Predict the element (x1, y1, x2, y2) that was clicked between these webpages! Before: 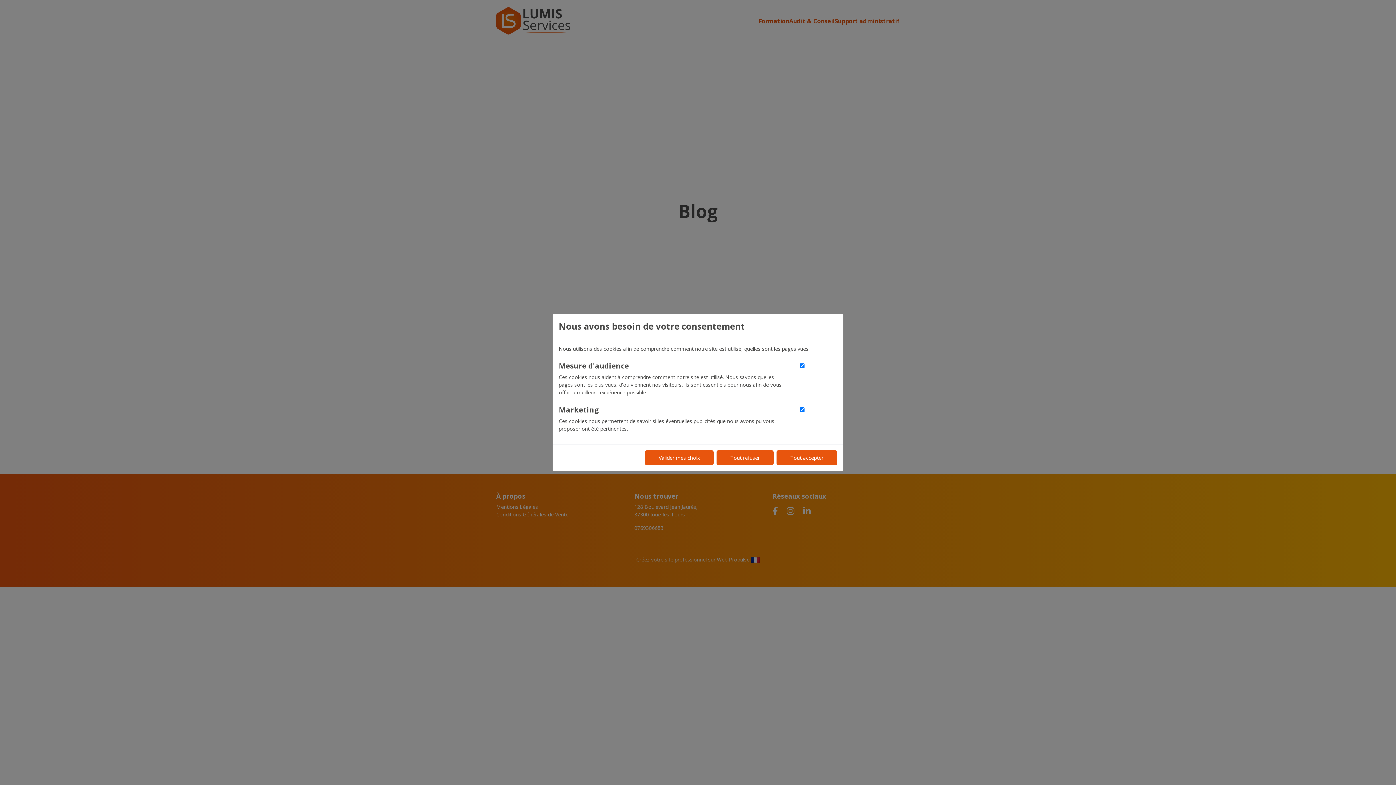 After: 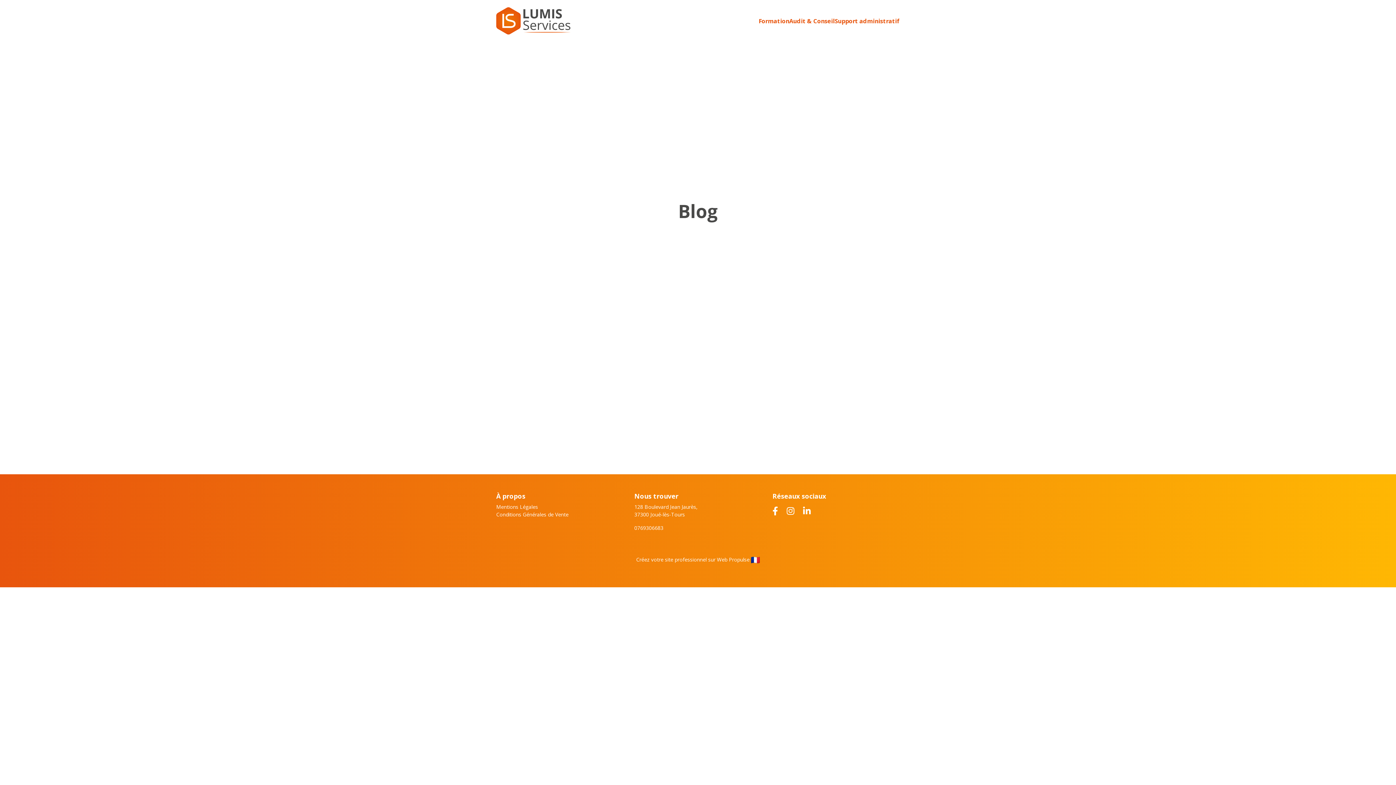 Action: bbox: (776, 450, 837, 465) label: Tout accepter